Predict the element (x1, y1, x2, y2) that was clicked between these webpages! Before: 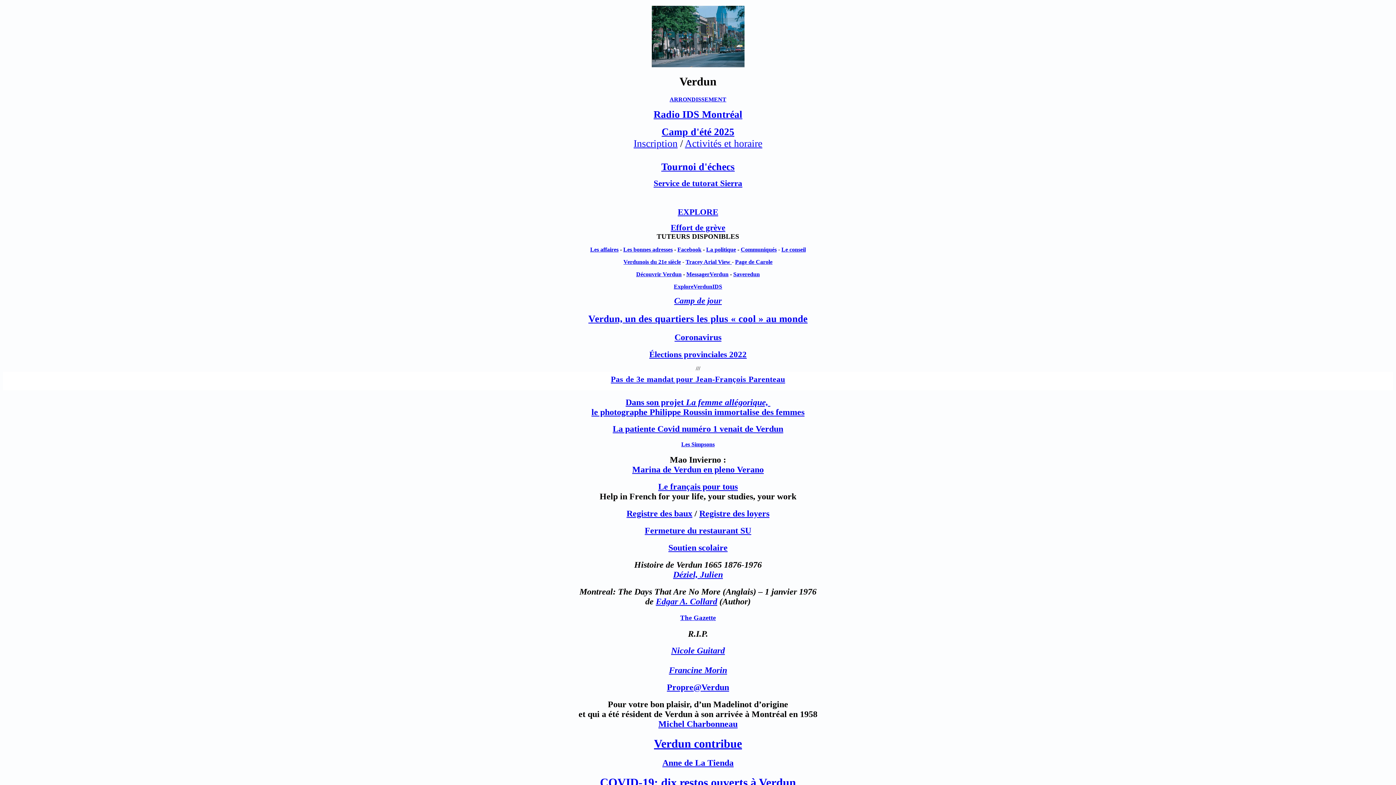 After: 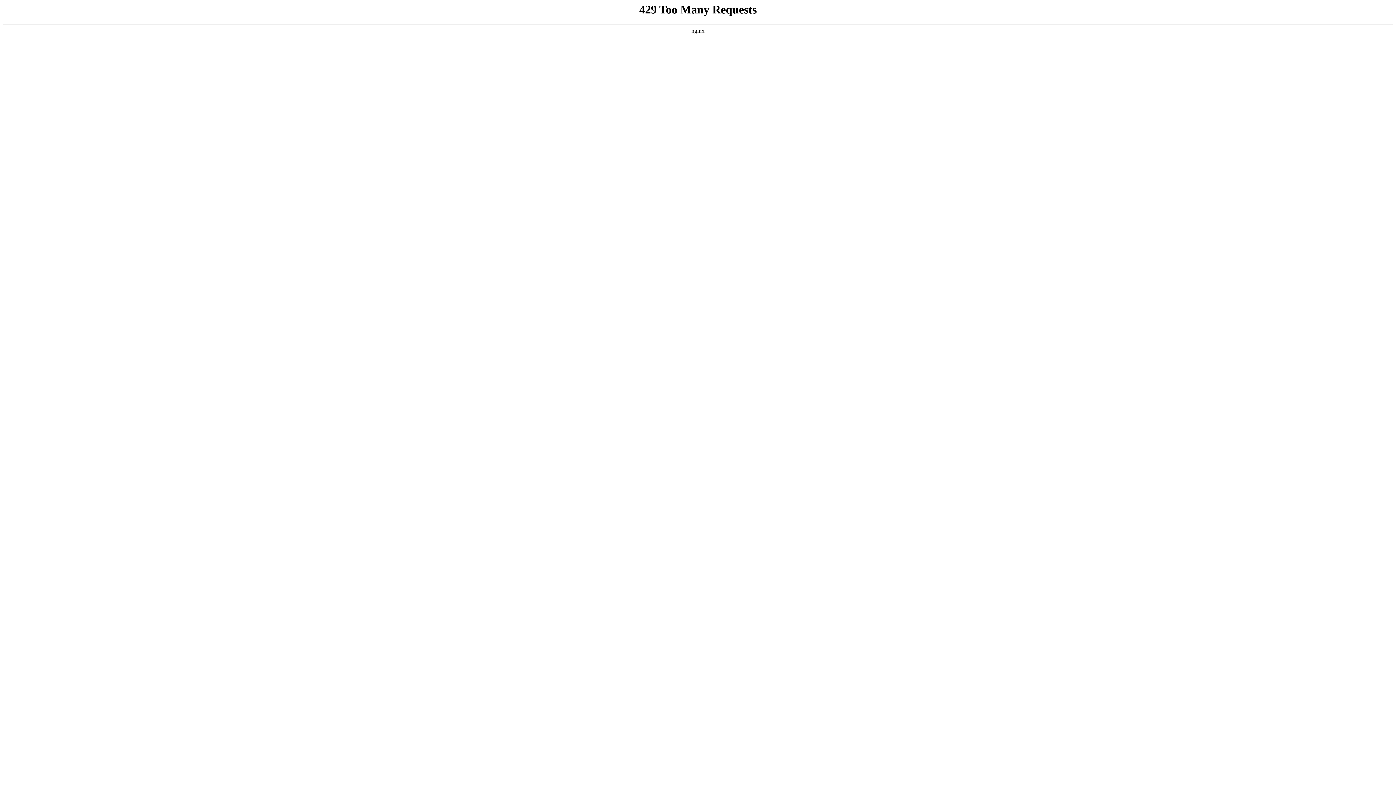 Action: bbox: (591, 397, 804, 416) label: Dans son projet La femme allégorique, 
le photographe Philippe Roussin immortalise des femmes